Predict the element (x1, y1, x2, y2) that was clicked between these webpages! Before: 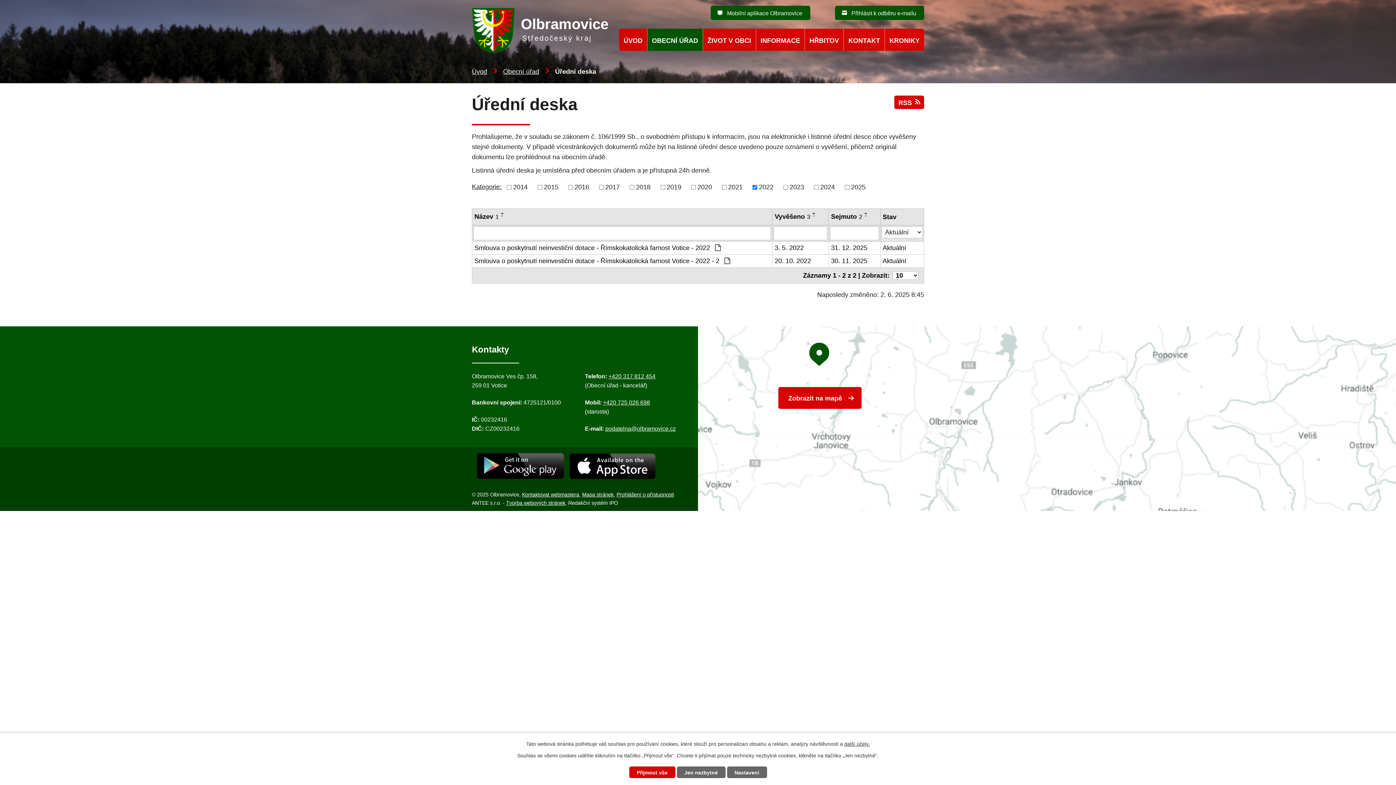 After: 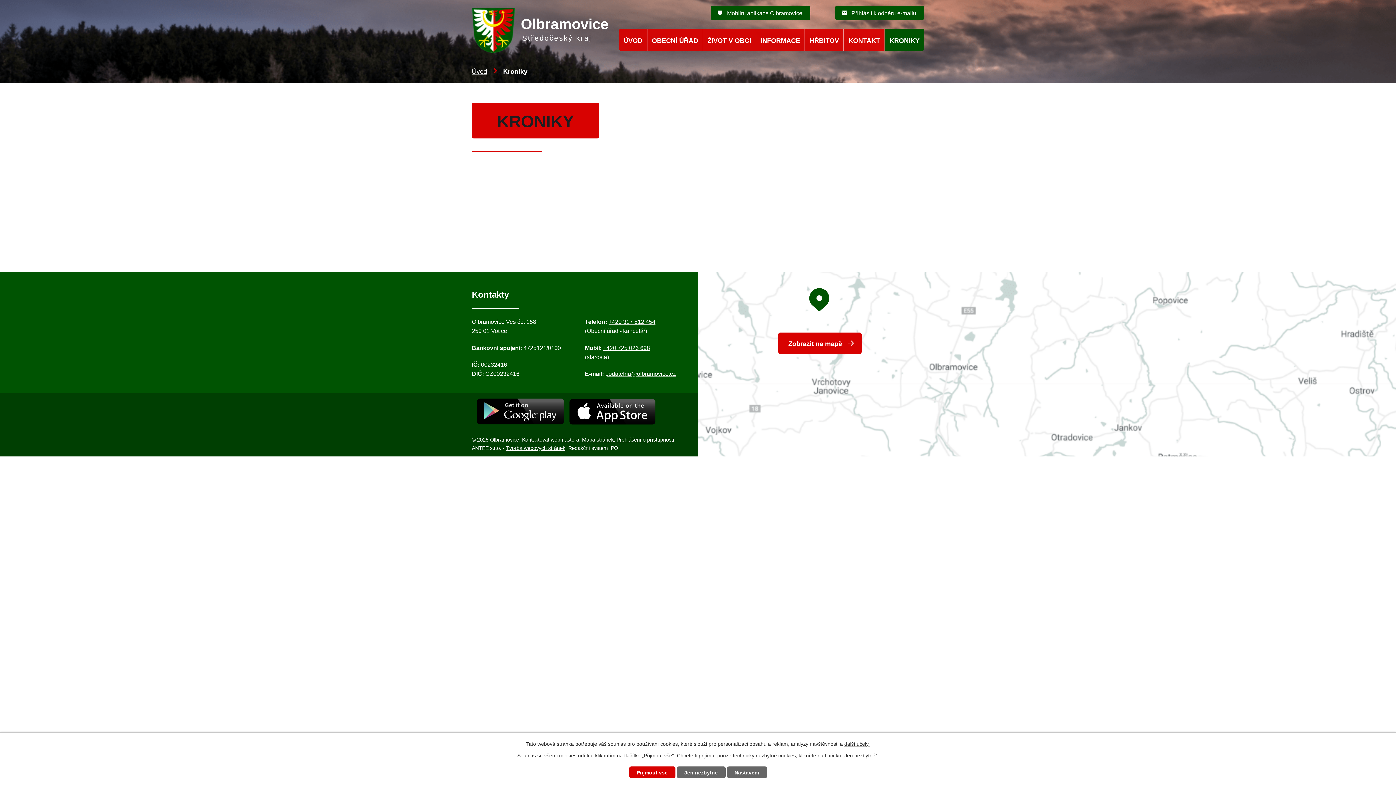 Action: bbox: (884, 28, 924, 51) label: KRONIKY